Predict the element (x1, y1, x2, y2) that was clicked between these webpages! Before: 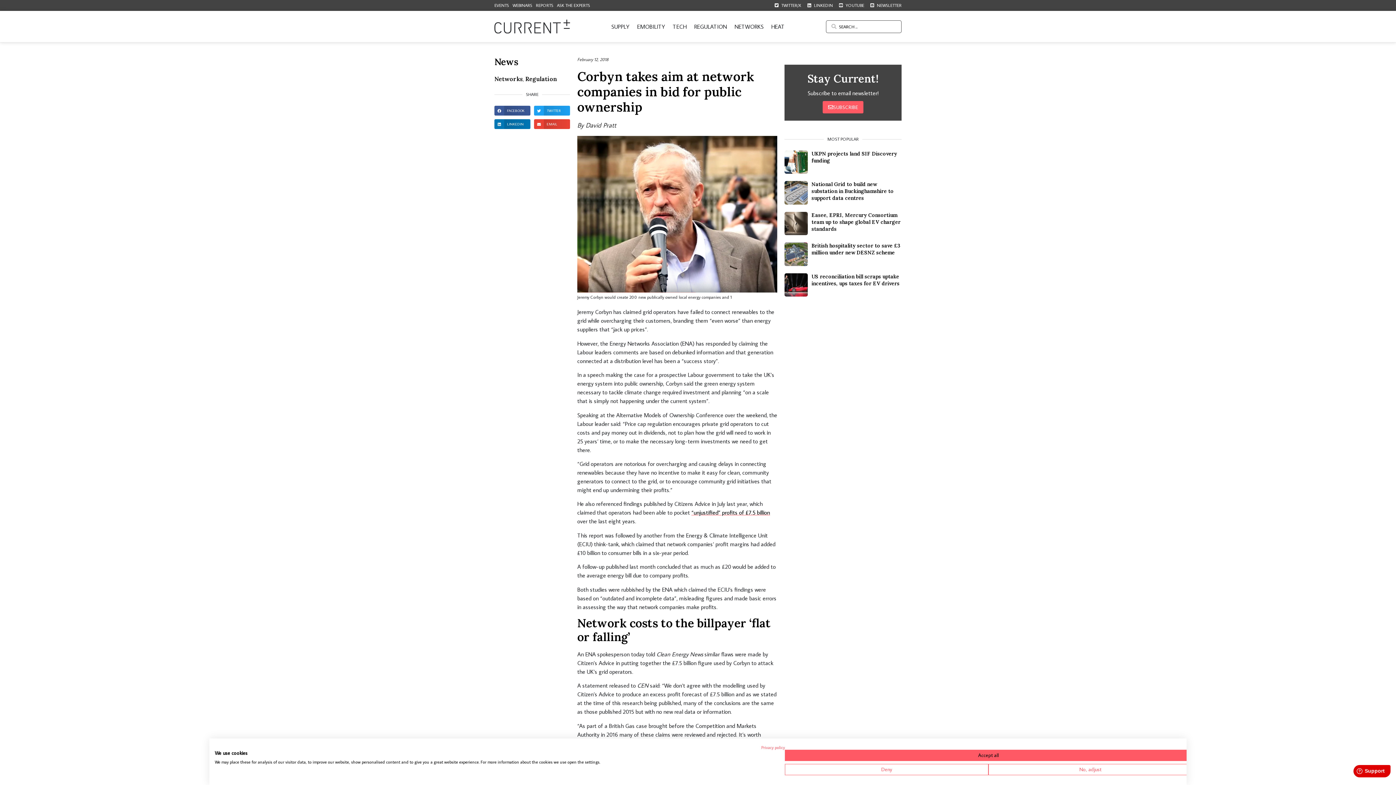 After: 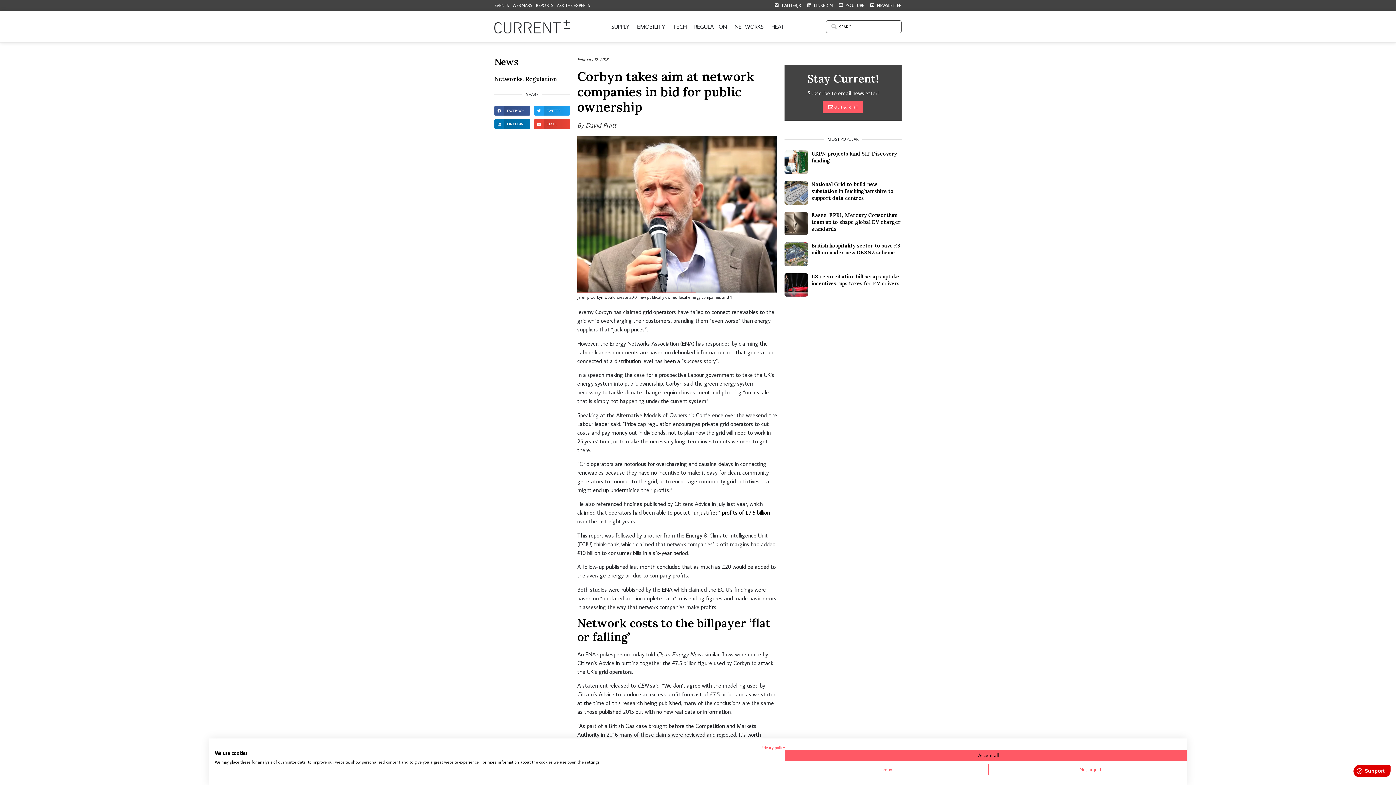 Action: bbox: (838, 2, 864, 8) label: YOUTUBE